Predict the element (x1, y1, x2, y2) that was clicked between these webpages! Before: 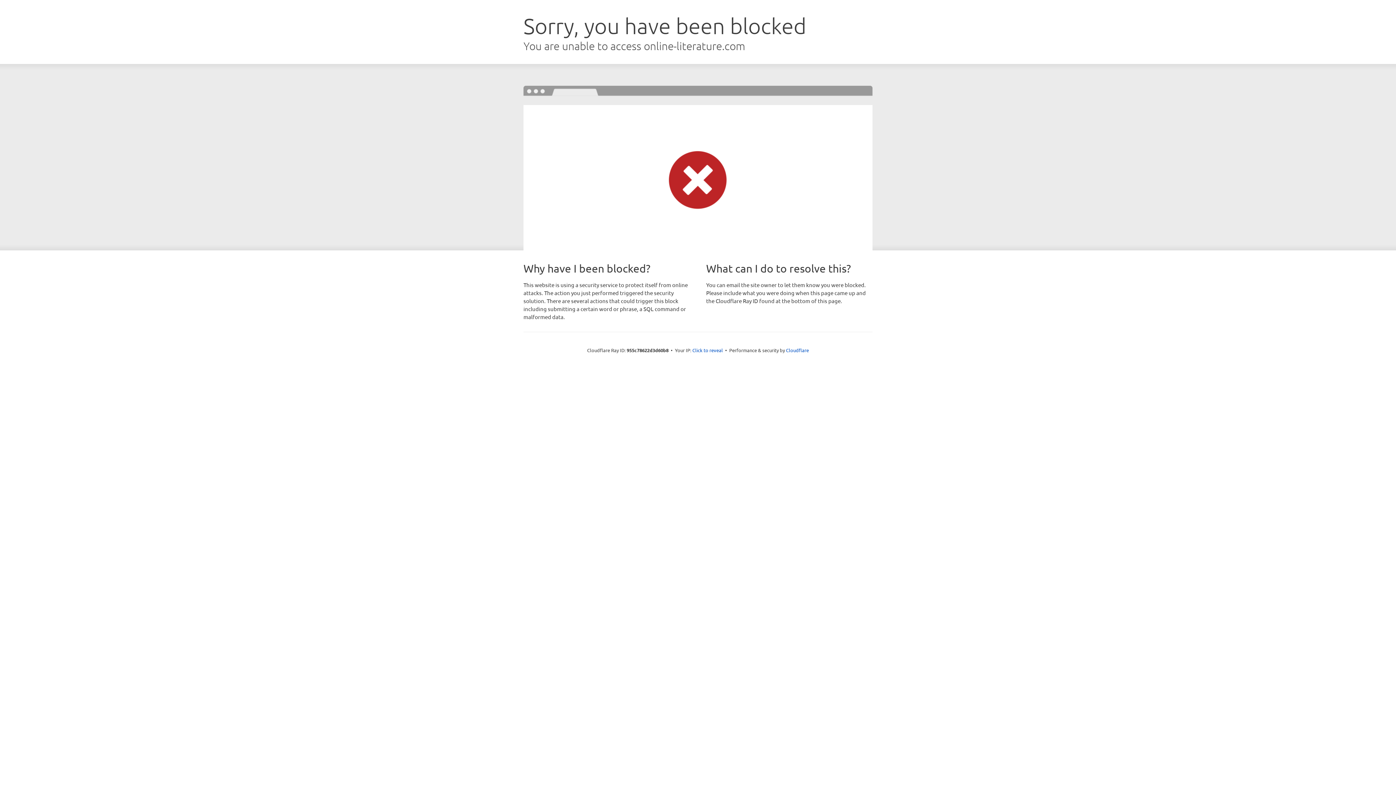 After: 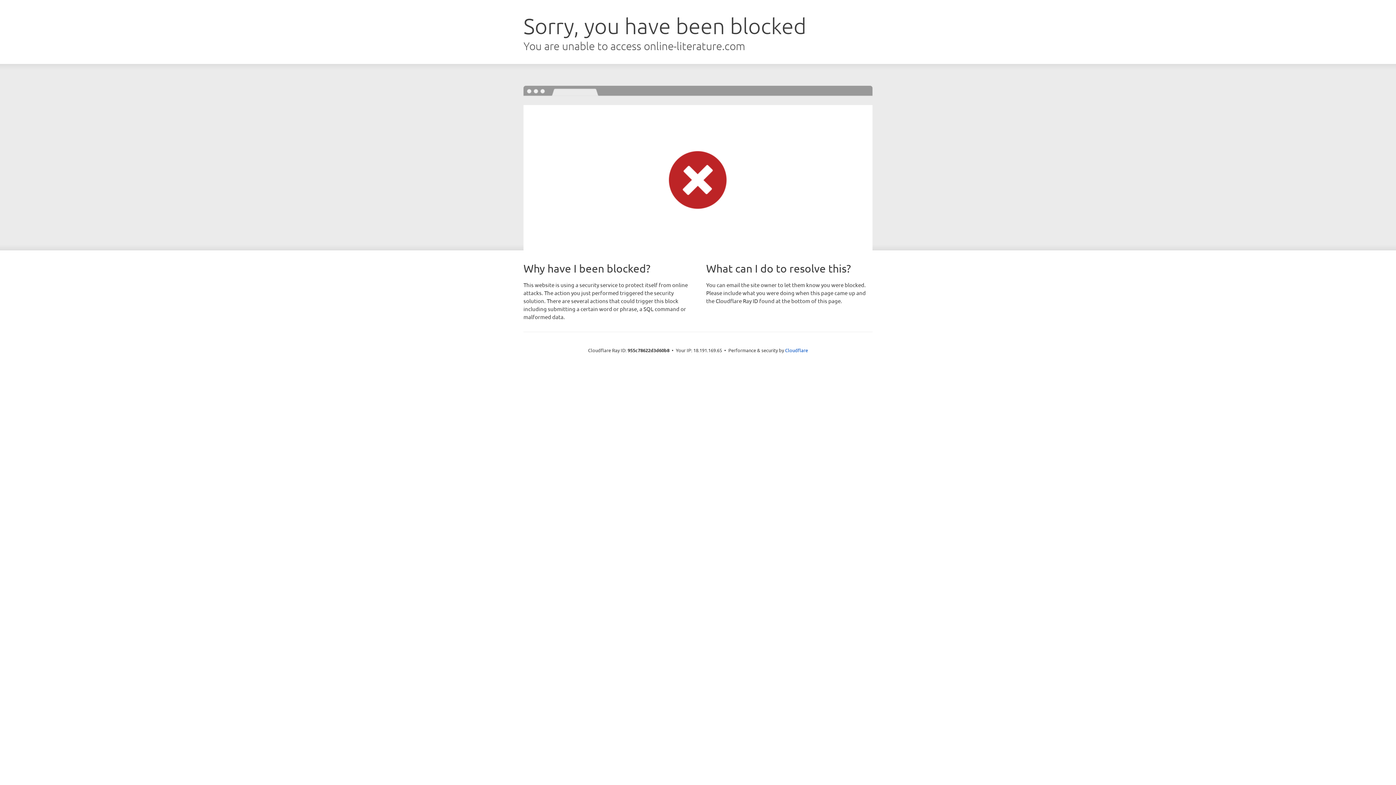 Action: bbox: (692, 346, 723, 353) label: Click to reveal